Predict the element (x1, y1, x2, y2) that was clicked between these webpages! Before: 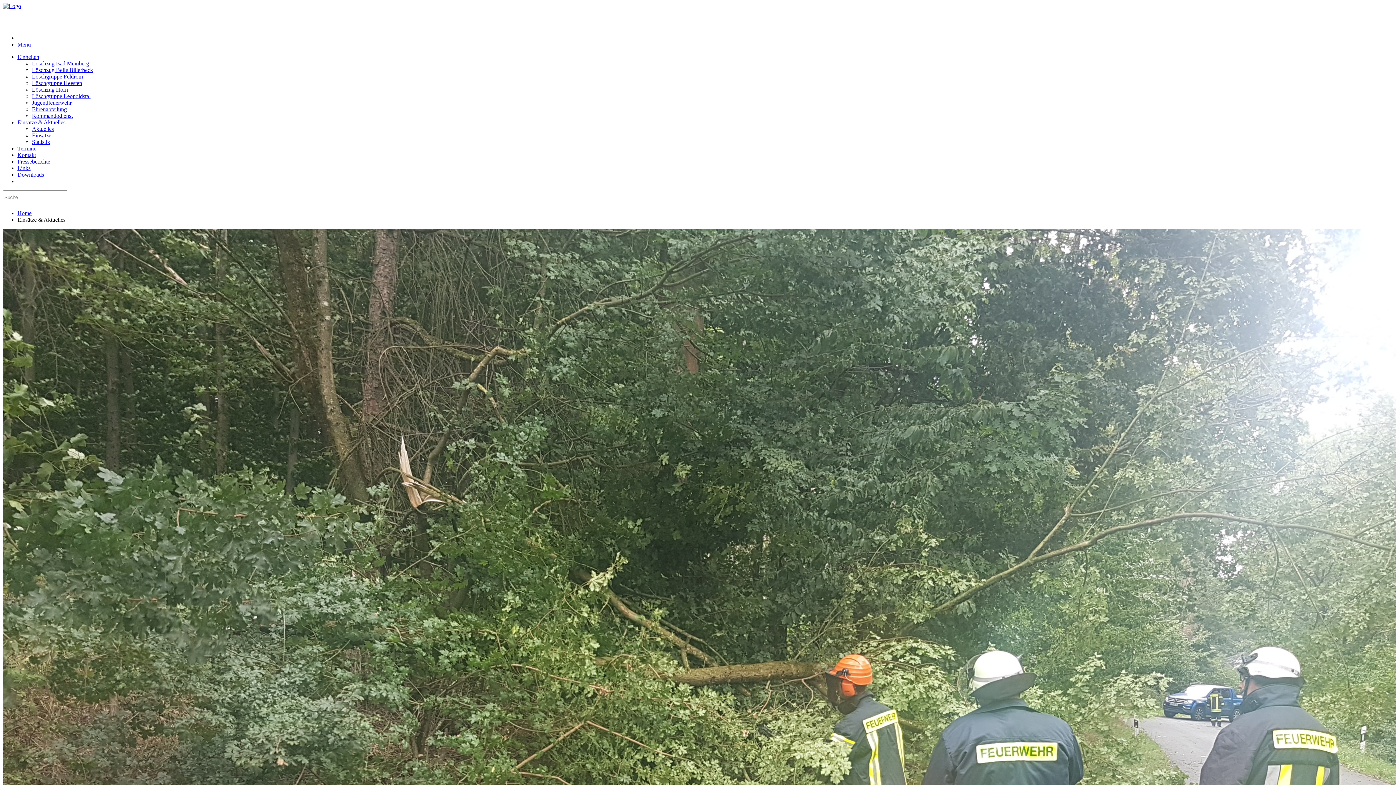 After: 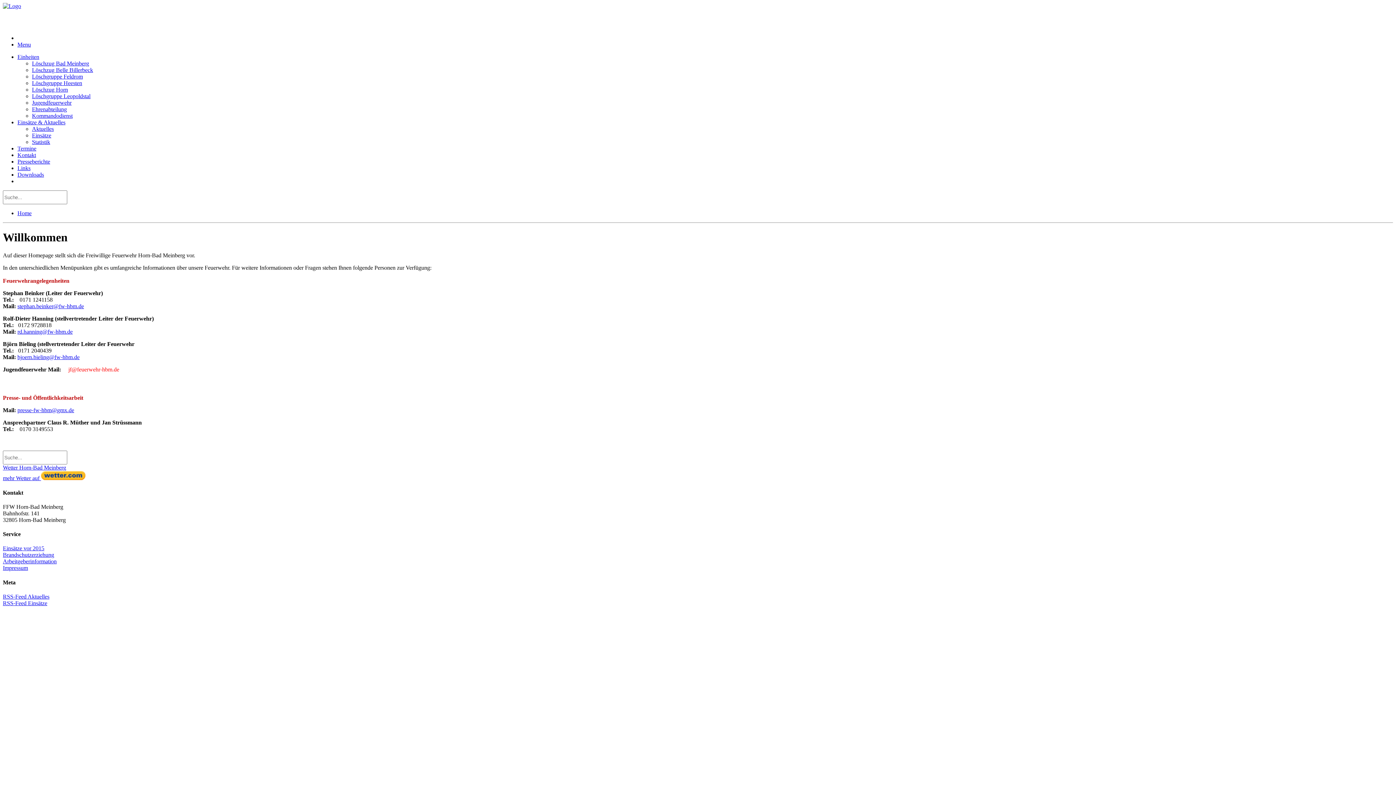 Action: bbox: (17, 210, 31, 216) label: Home